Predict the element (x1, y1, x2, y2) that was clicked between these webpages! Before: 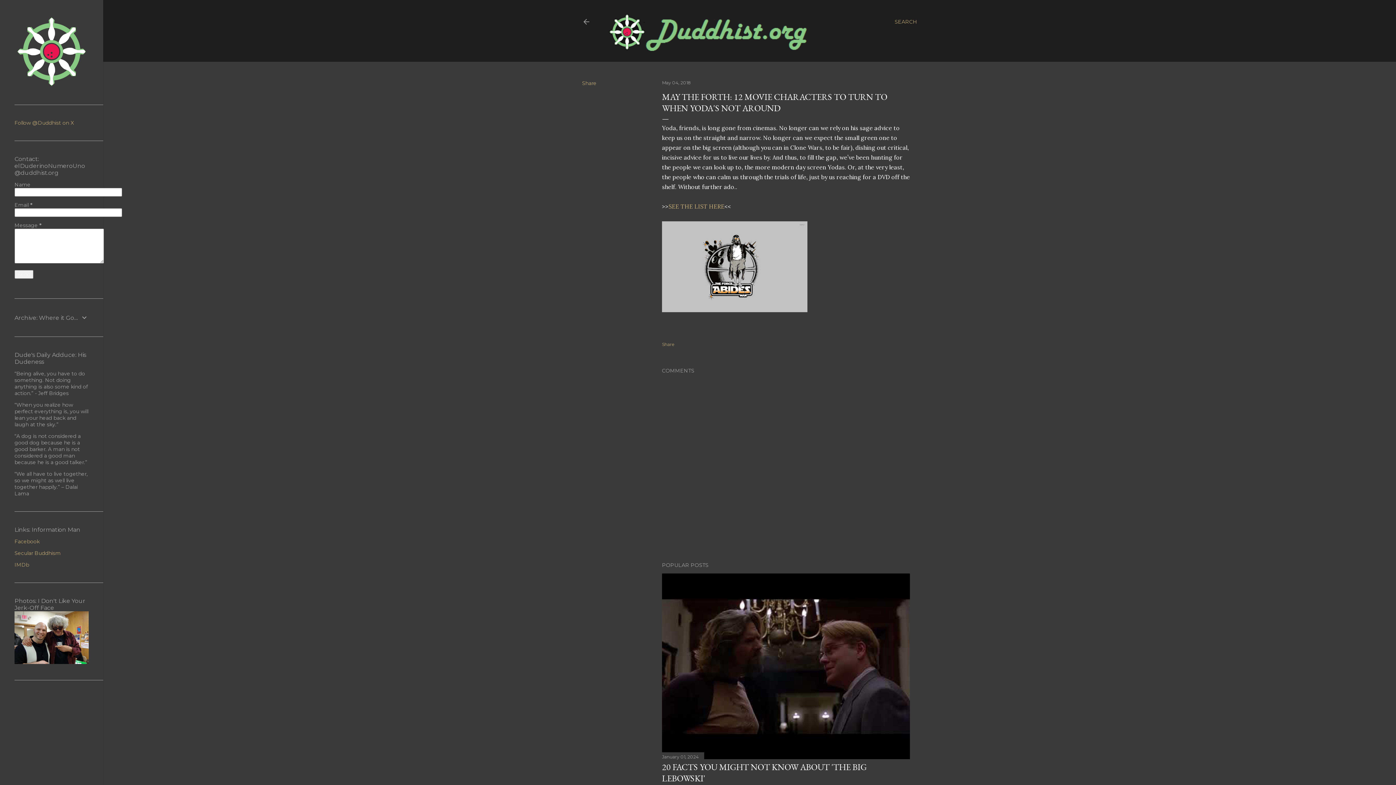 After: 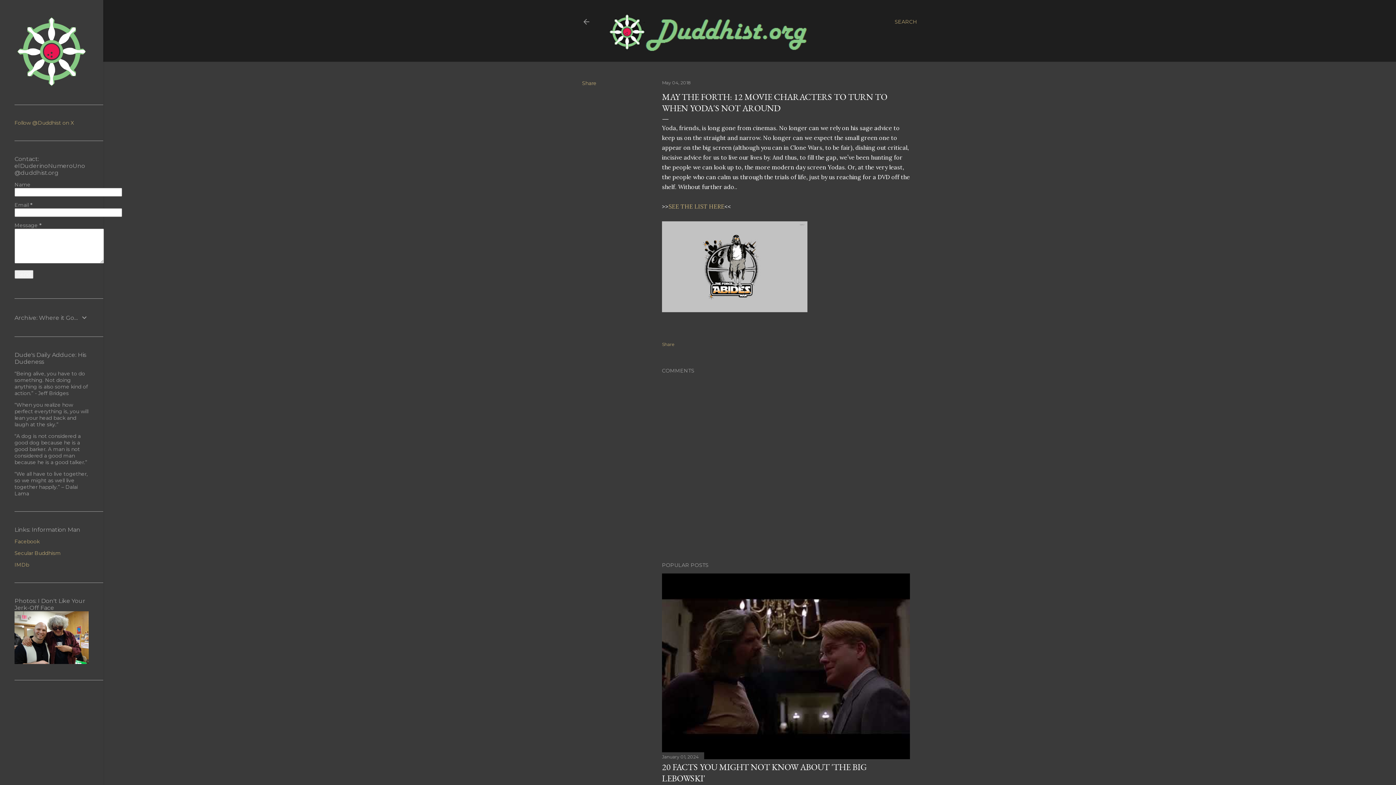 Action: bbox: (662, 79, 690, 85) label: May 04, 2018